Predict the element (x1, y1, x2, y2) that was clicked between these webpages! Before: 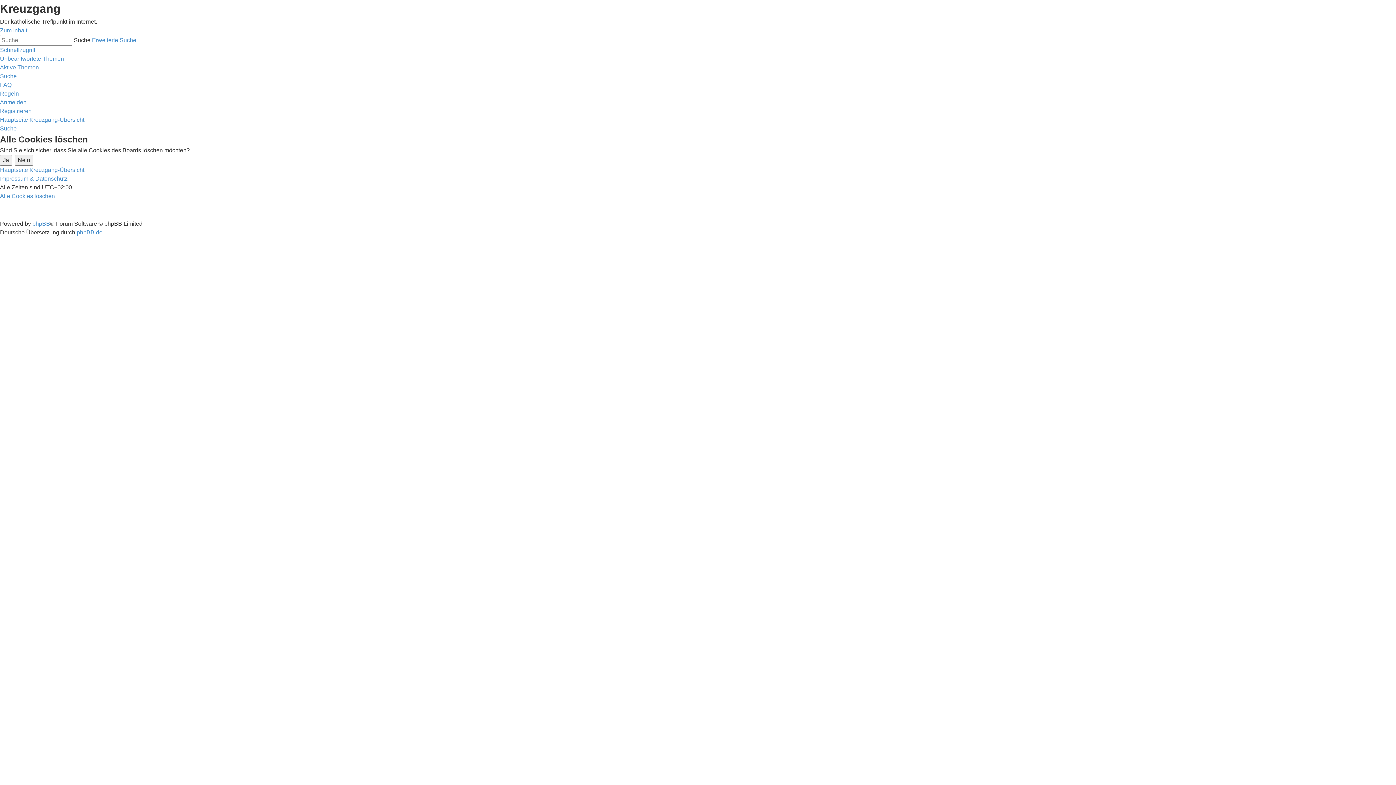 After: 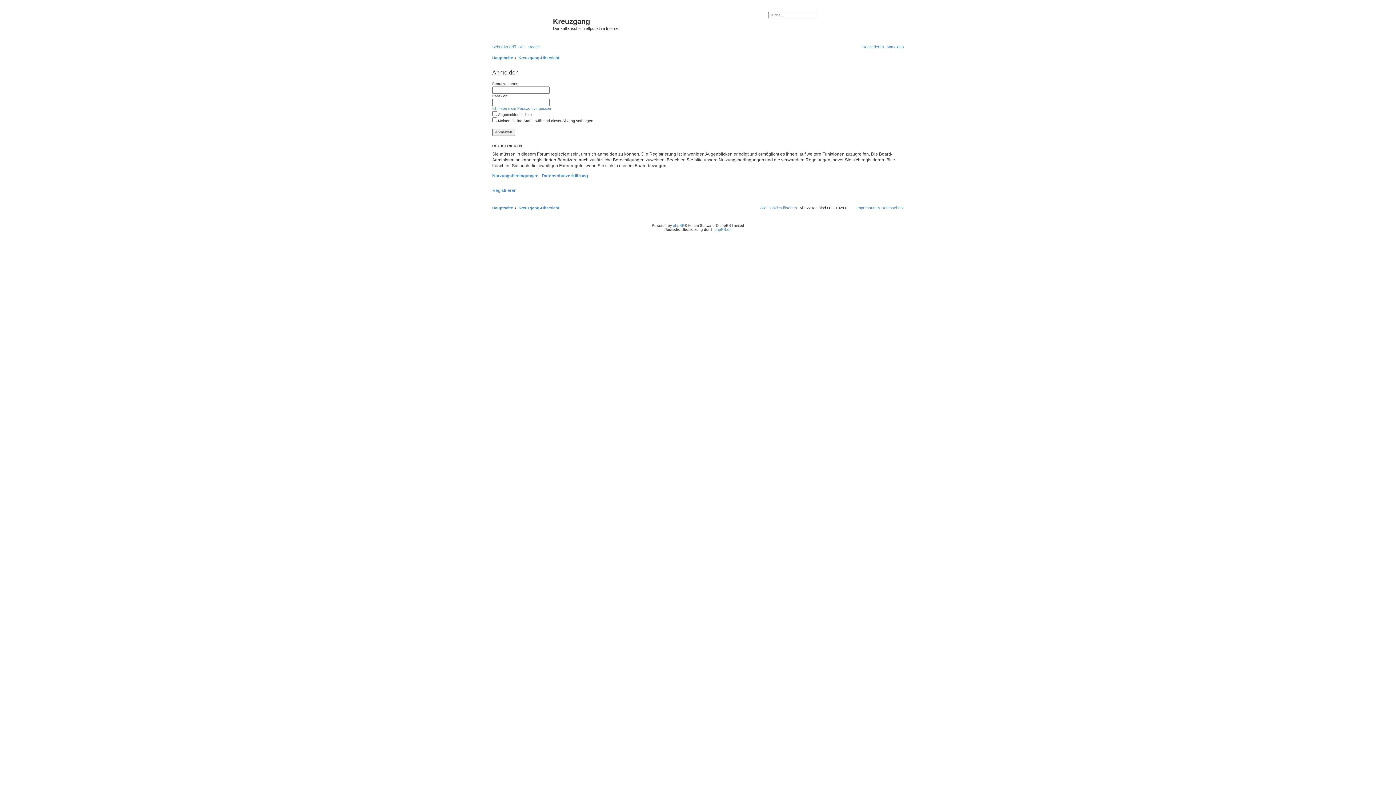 Action: label: Anmelden bbox: (0, 99, 26, 105)